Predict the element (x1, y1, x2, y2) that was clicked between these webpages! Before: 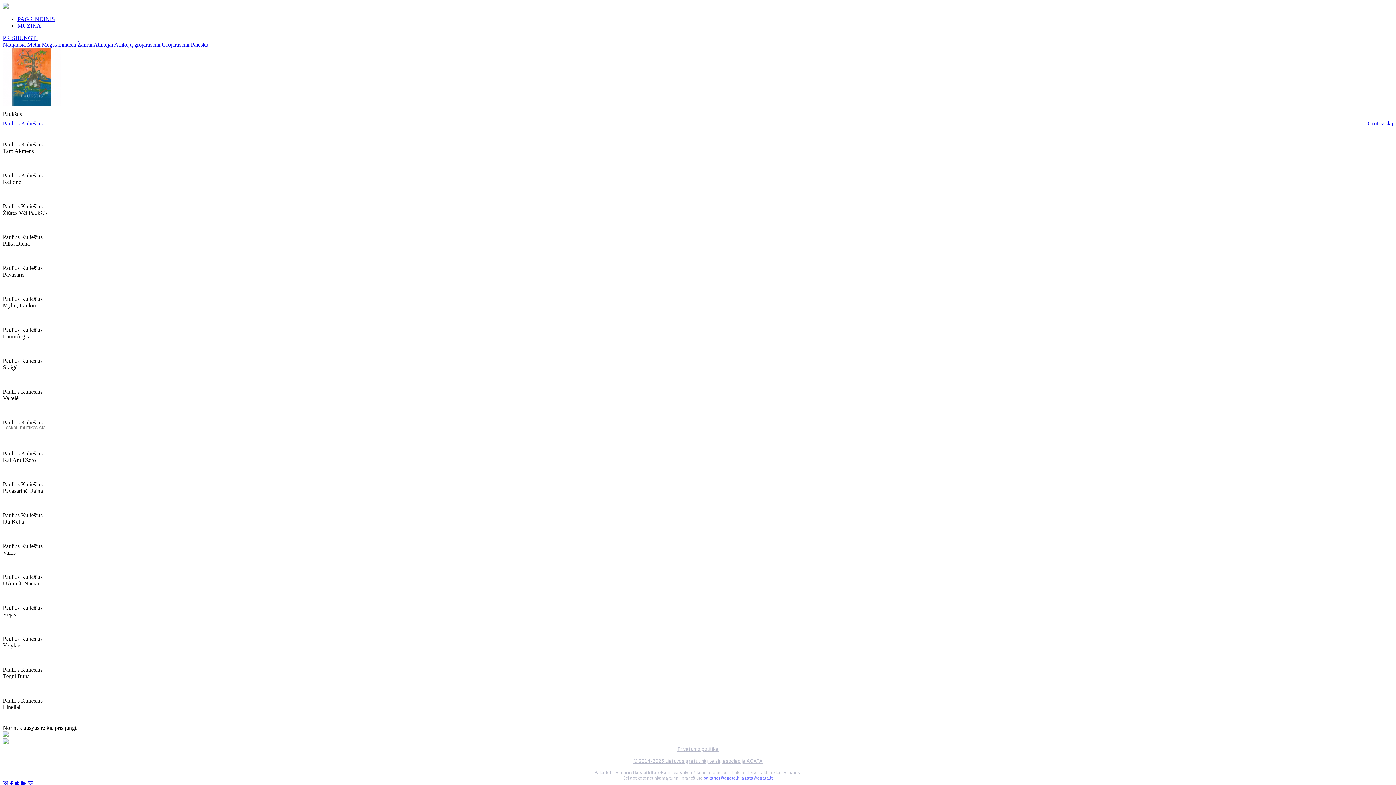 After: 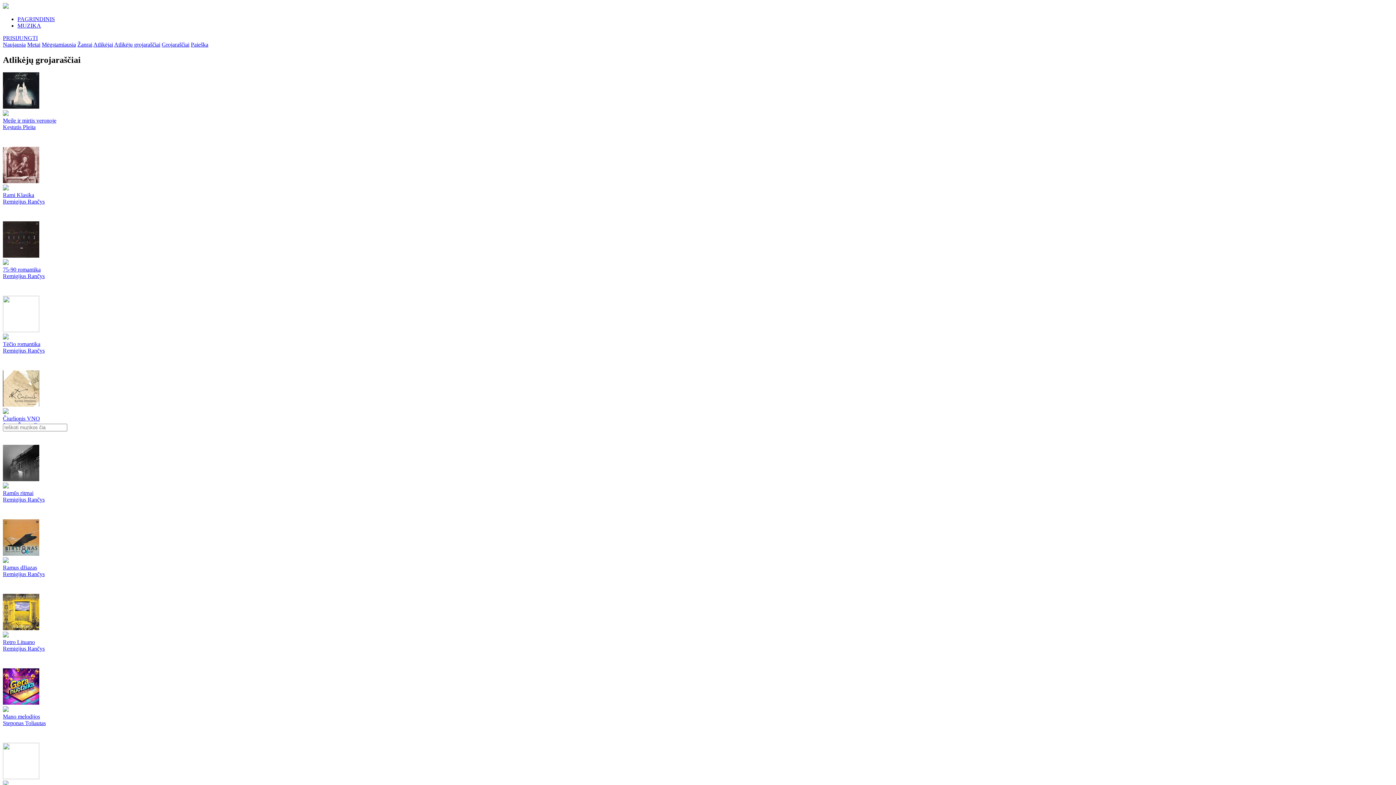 Action: bbox: (114, 41, 160, 47) label: Atlikėjų grojaraščiai